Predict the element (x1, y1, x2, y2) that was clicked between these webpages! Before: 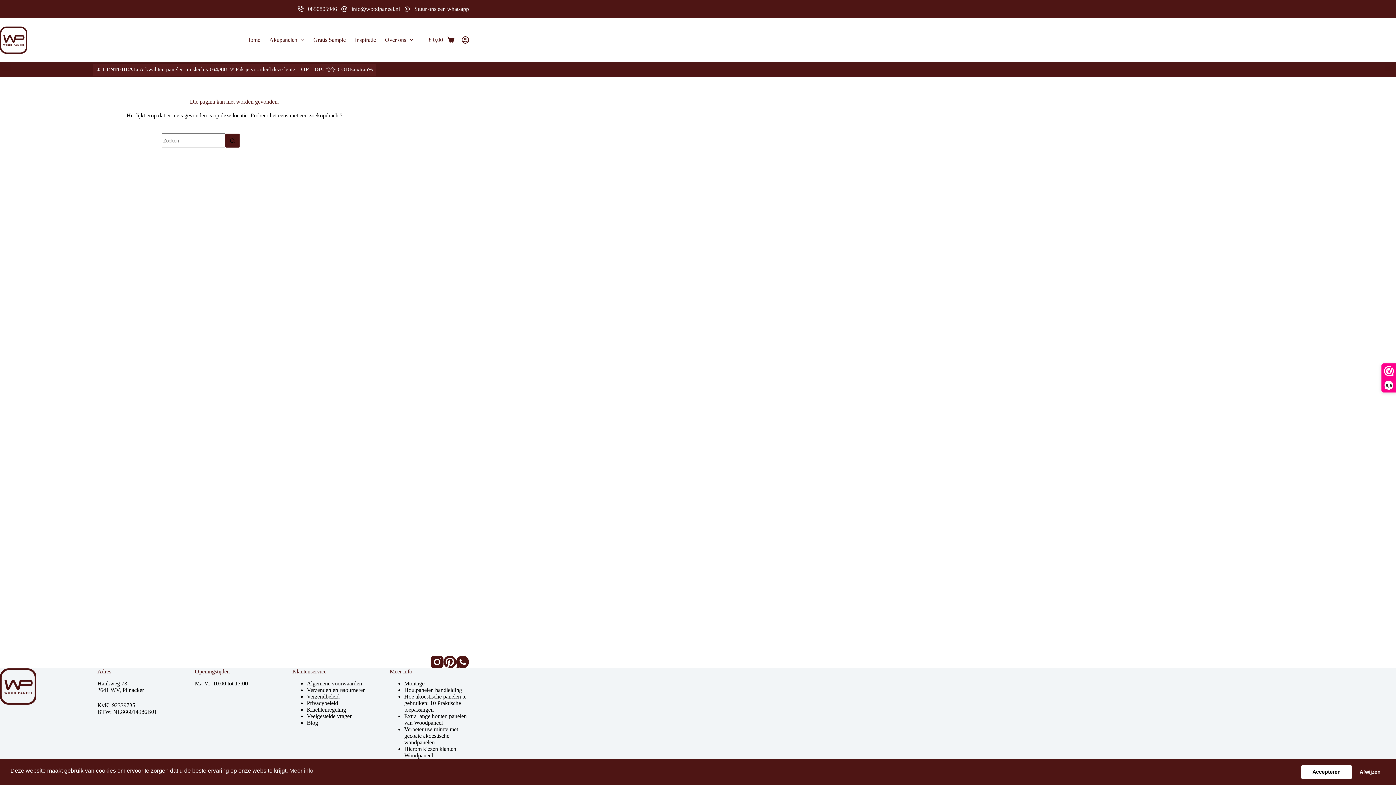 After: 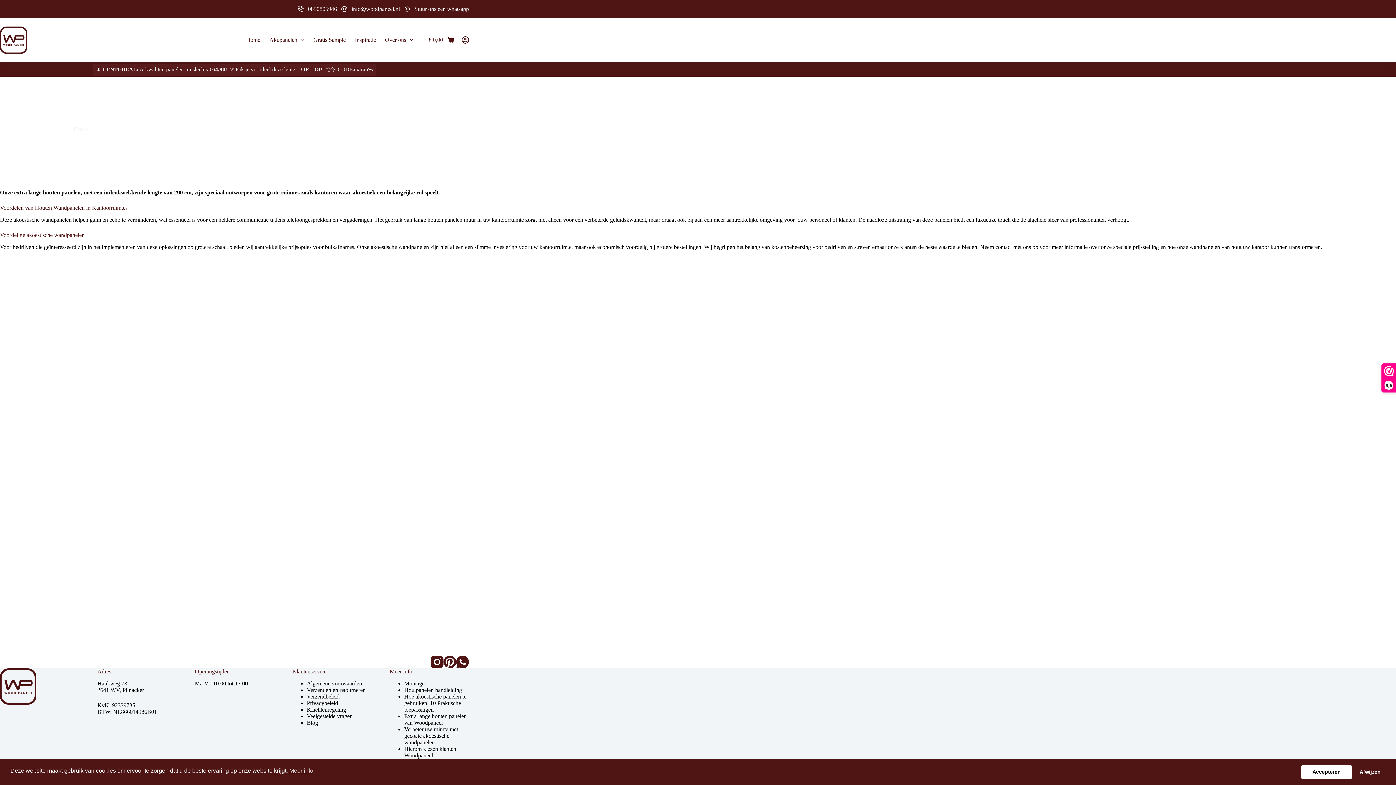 Action: bbox: (404, 713, 466, 726) label: Extra lange houten panelen van Woodpaneel